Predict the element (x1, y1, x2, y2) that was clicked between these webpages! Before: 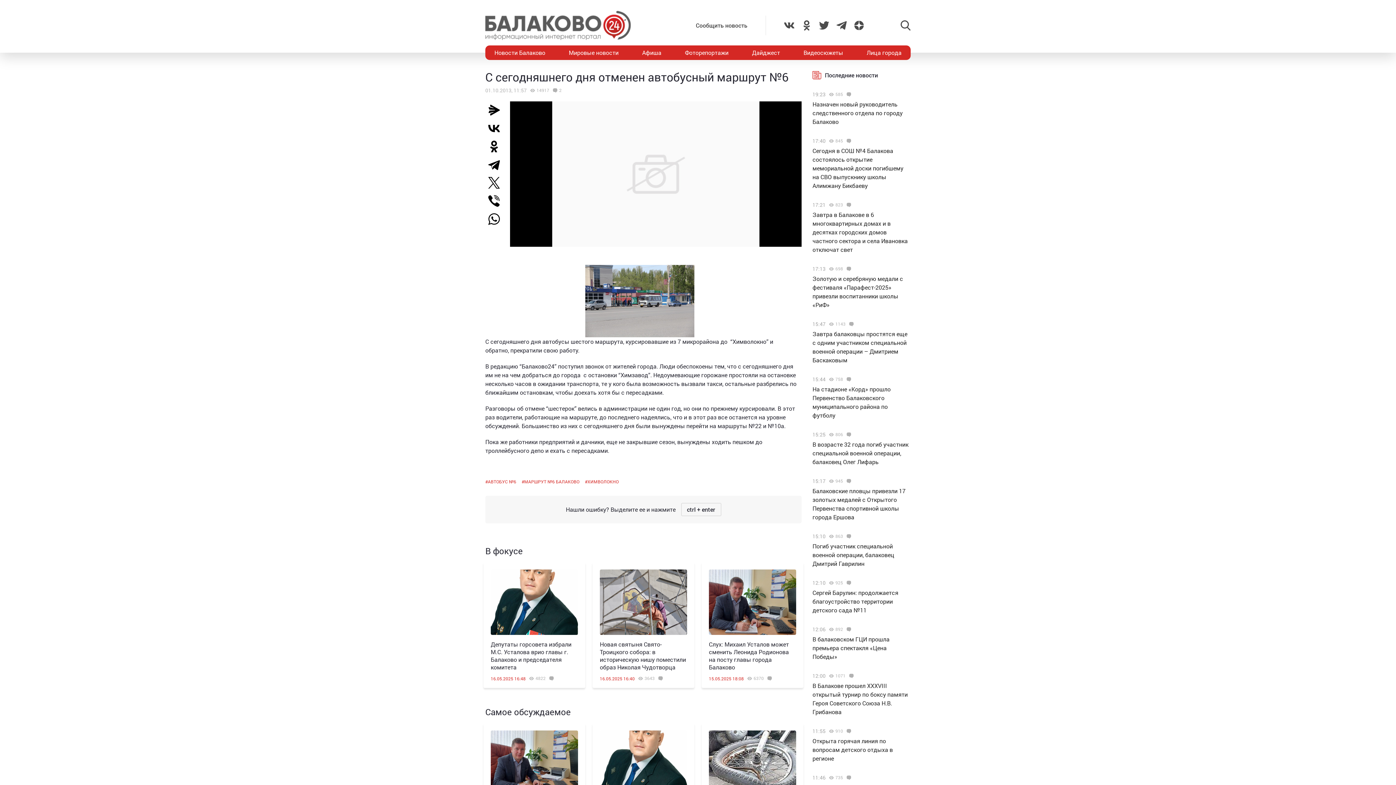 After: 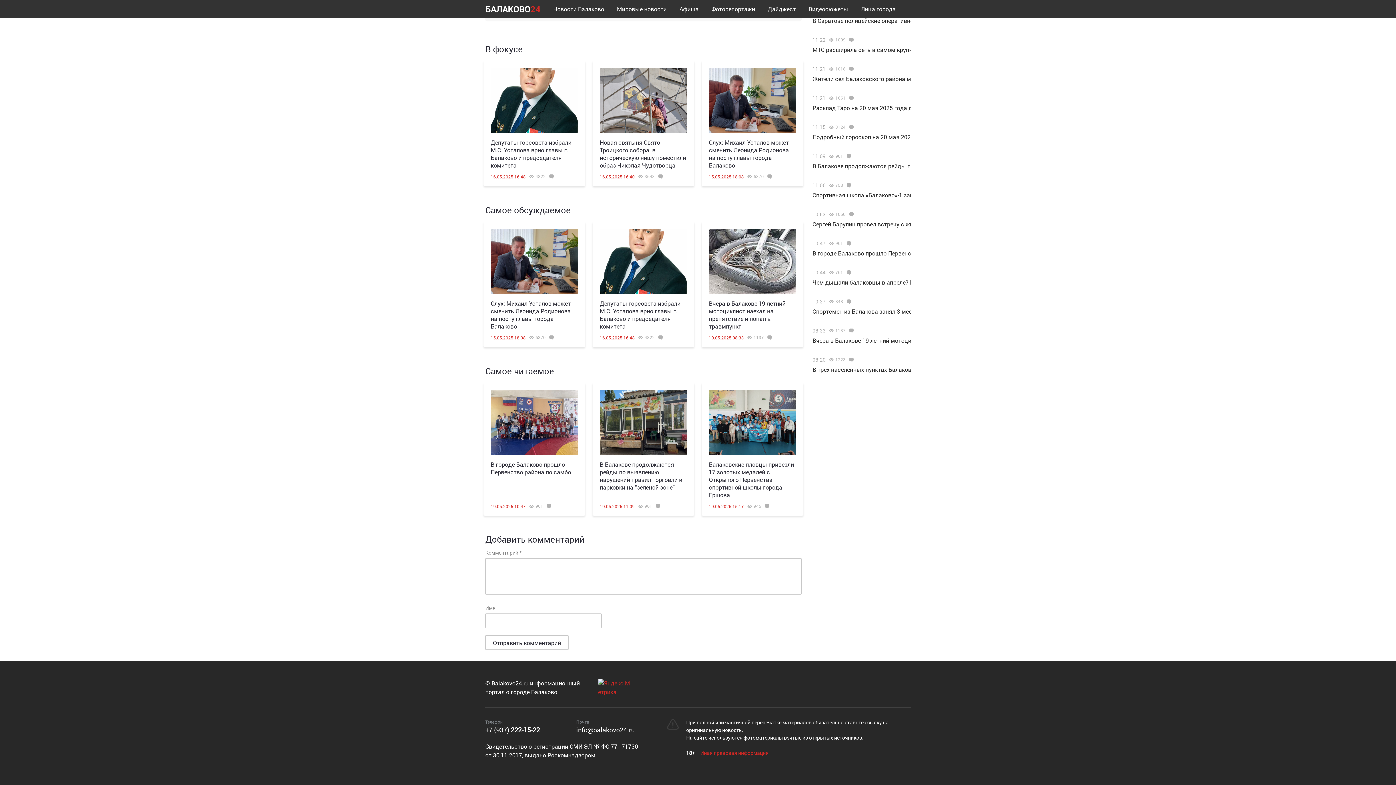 Action: bbox: (843, 92, 853, 96)